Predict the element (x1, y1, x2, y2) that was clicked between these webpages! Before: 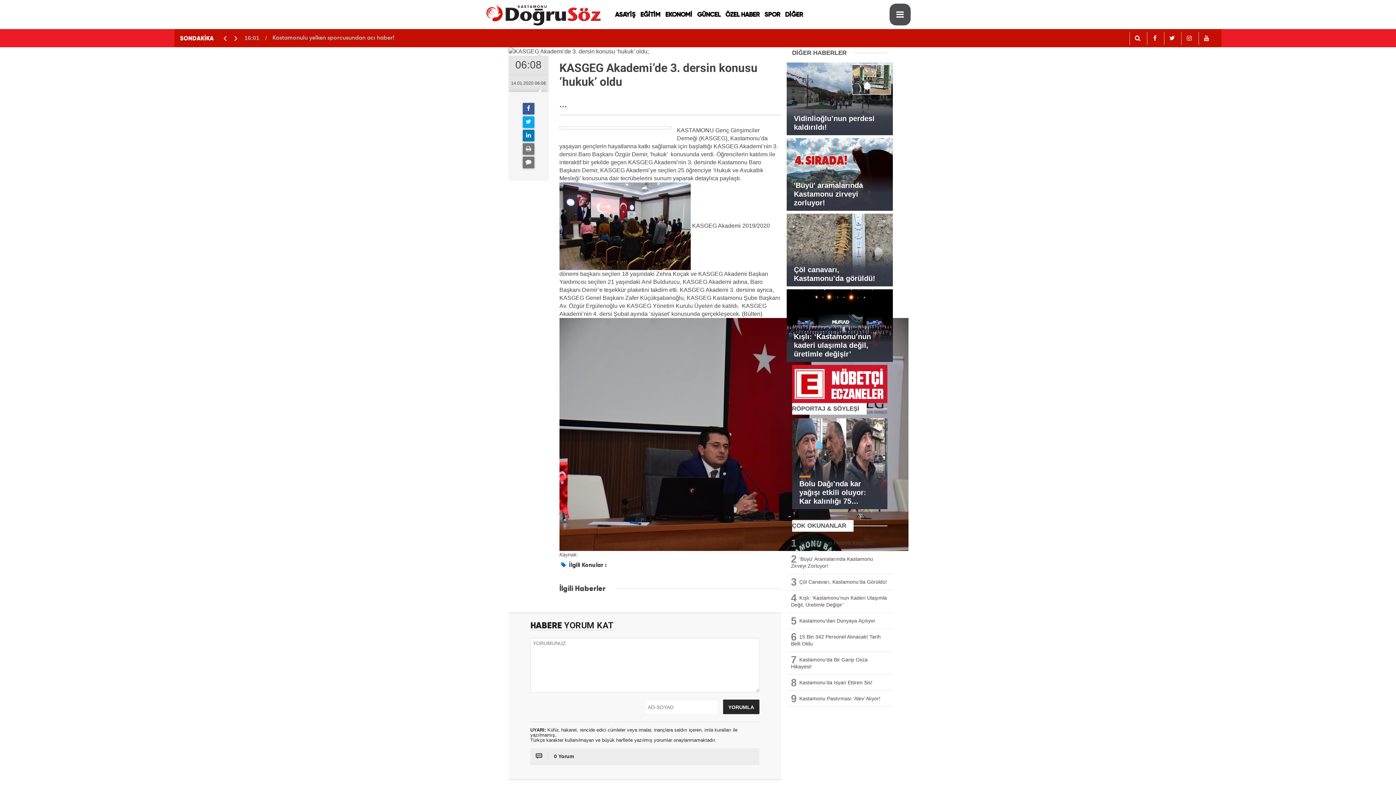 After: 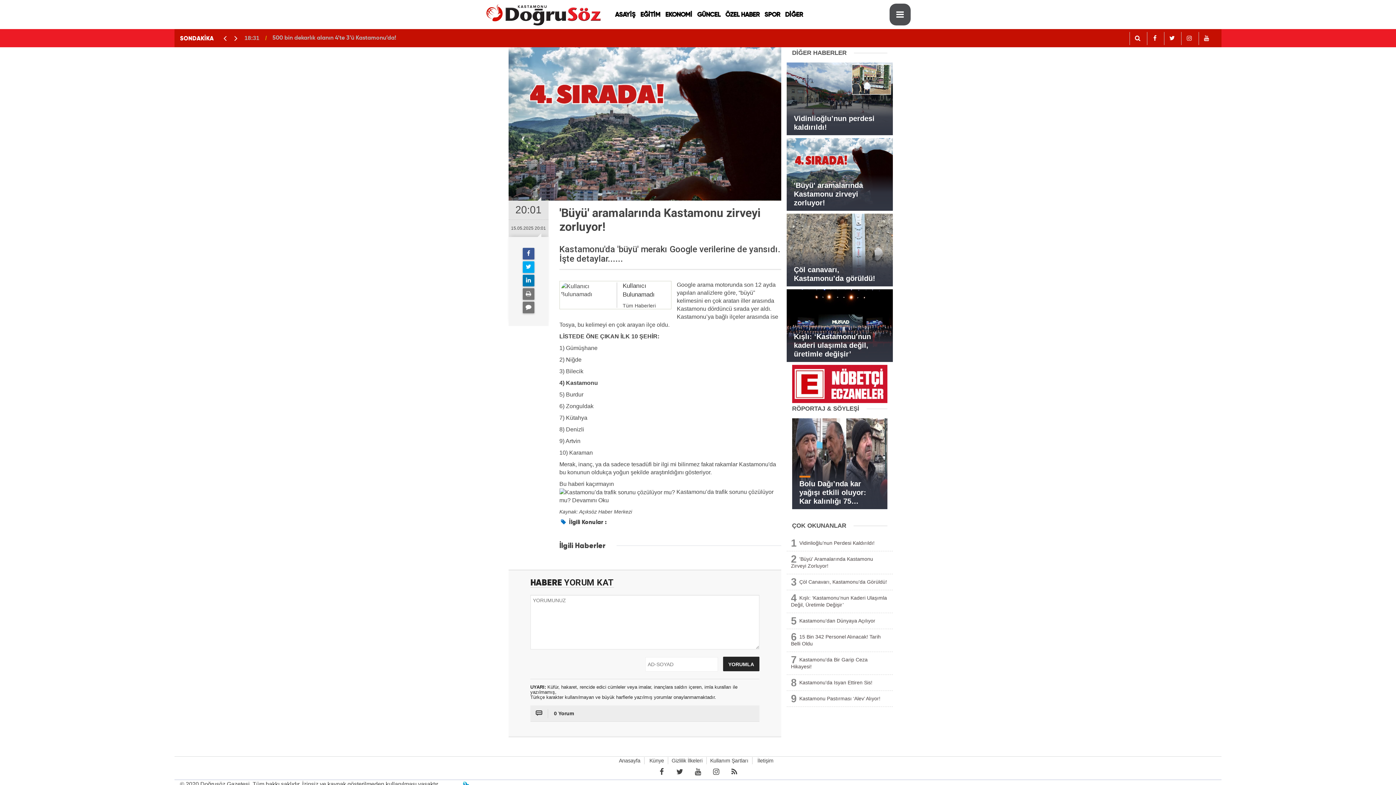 Action: bbox: (786, 138, 893, 210) label: 'Büyü' aramalarında Kastamonu zirveyi zorluyor!